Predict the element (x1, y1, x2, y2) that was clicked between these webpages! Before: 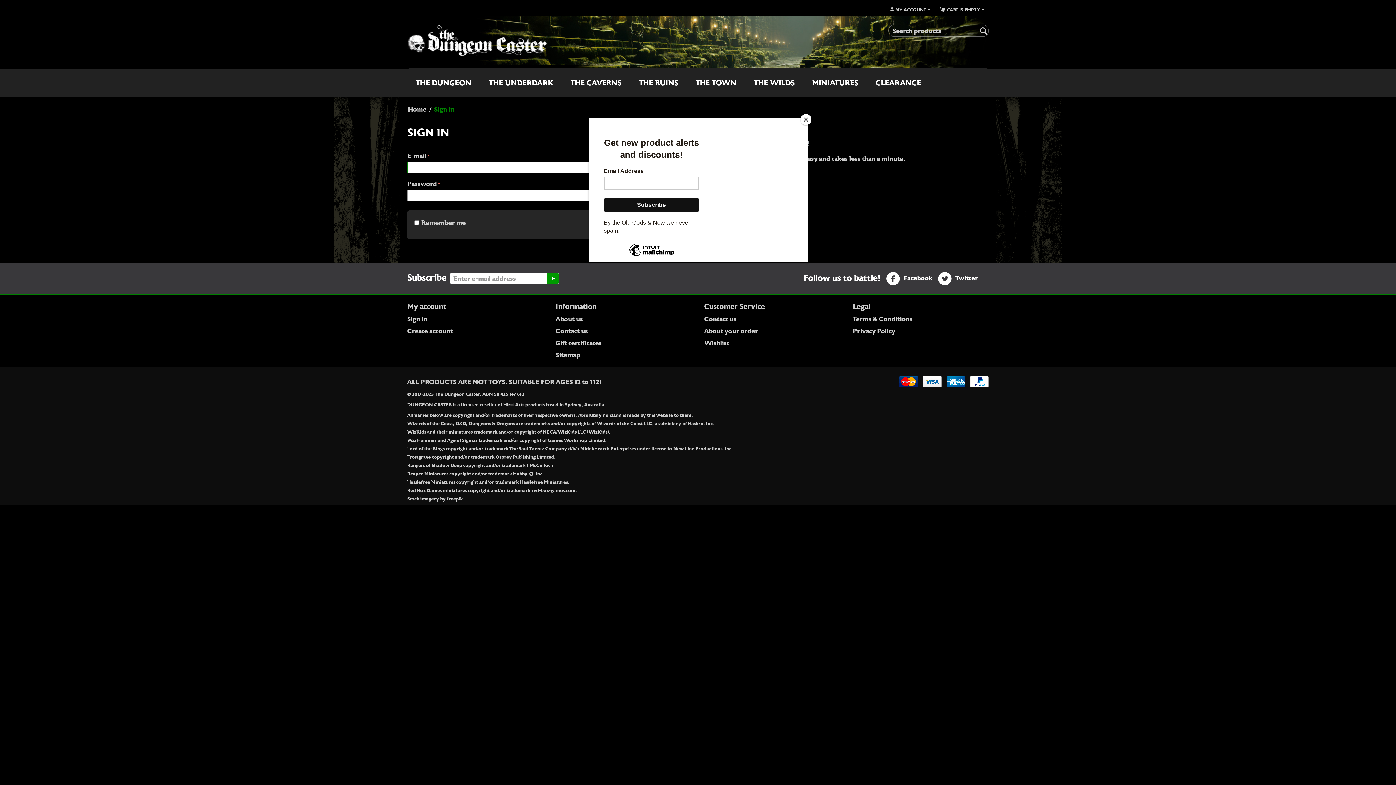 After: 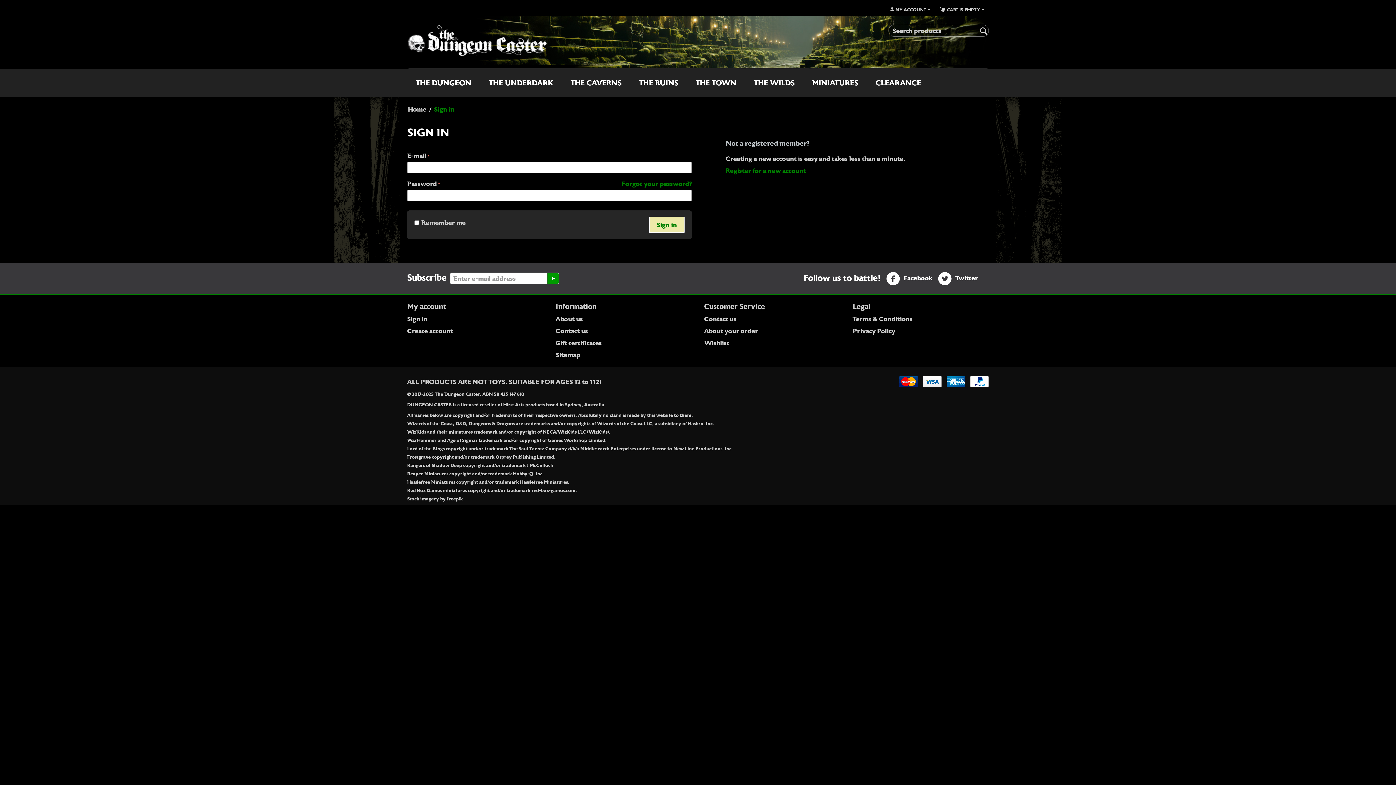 Action: bbox: (800, 114, 811, 125) label: Close